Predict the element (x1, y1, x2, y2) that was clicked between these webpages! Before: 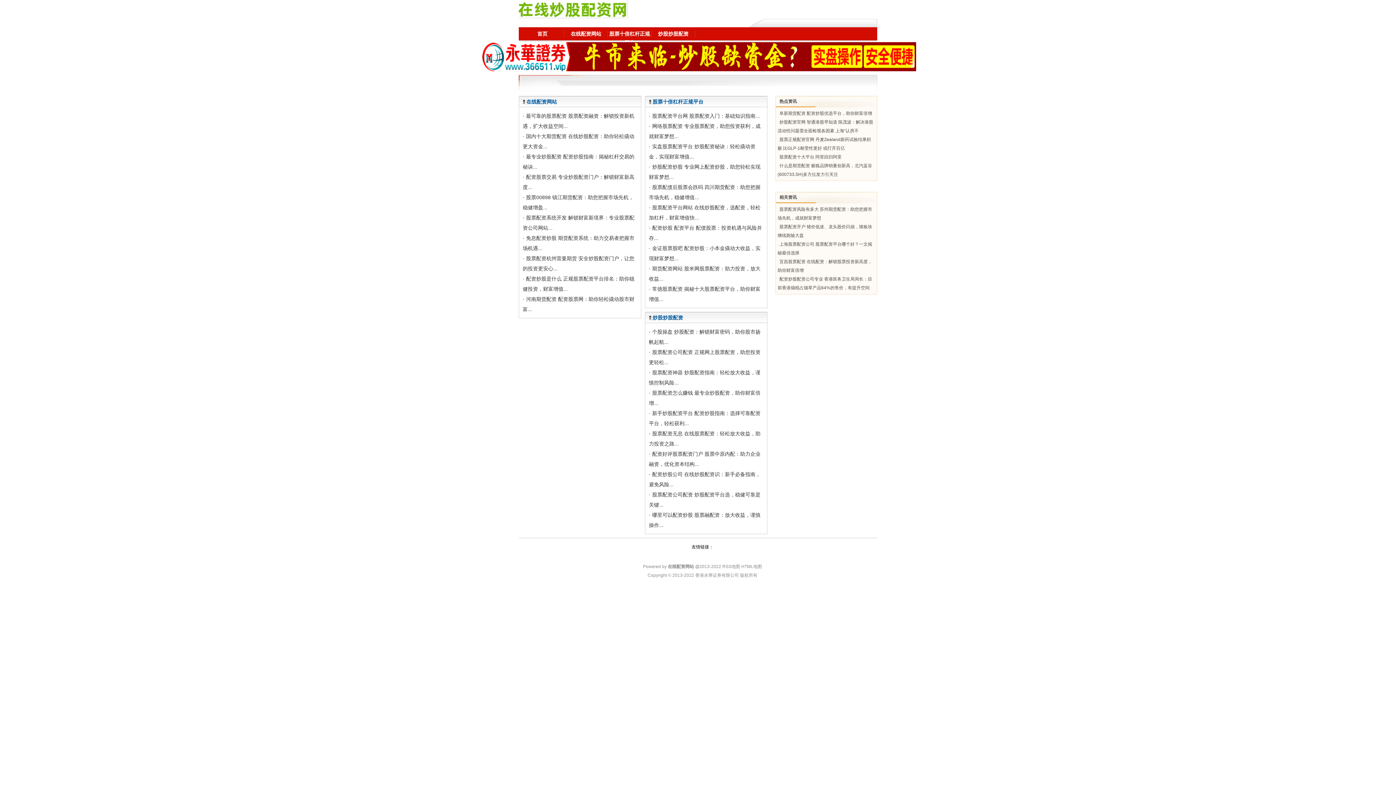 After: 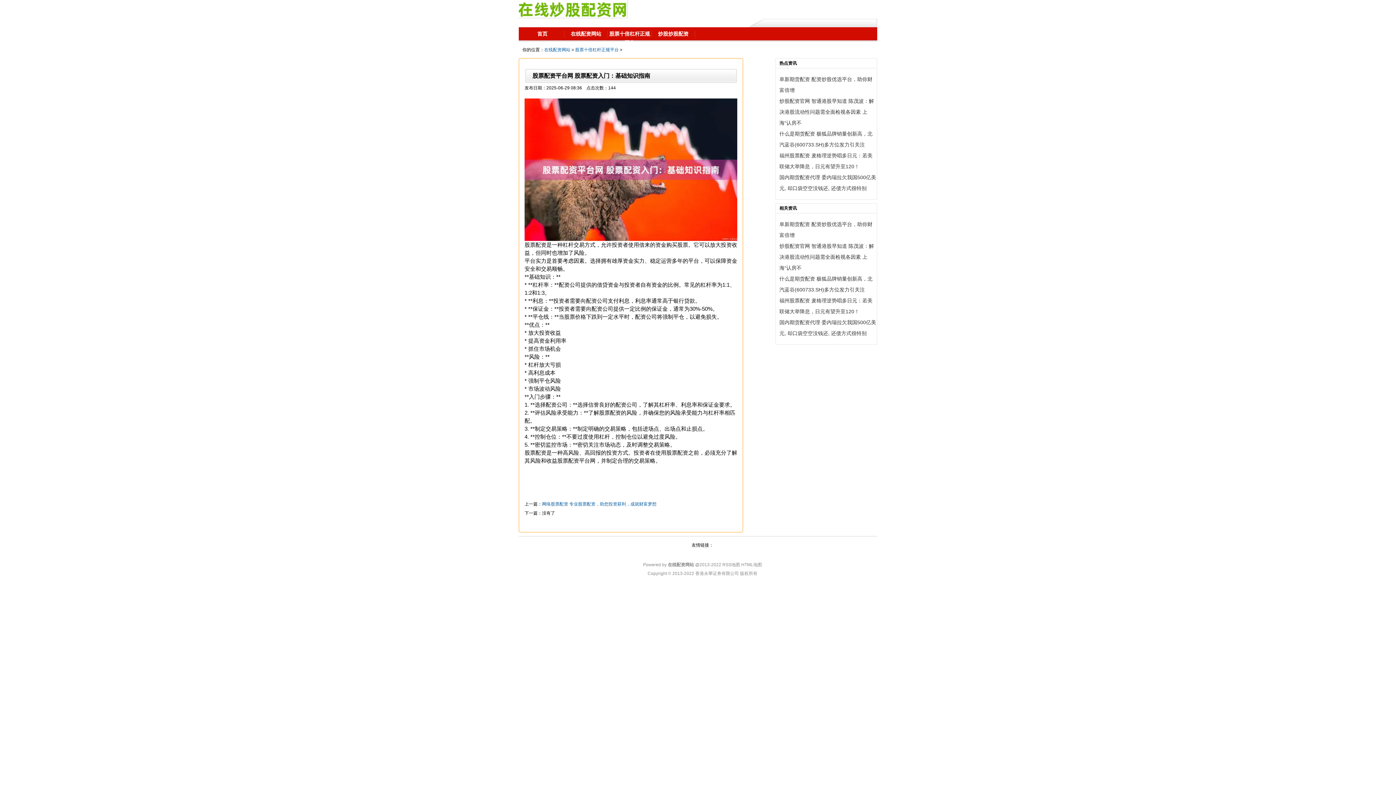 Action: bbox: (652, 113, 760, 118) label: 股票配资平台网 股票配资入门：基础知识指南...